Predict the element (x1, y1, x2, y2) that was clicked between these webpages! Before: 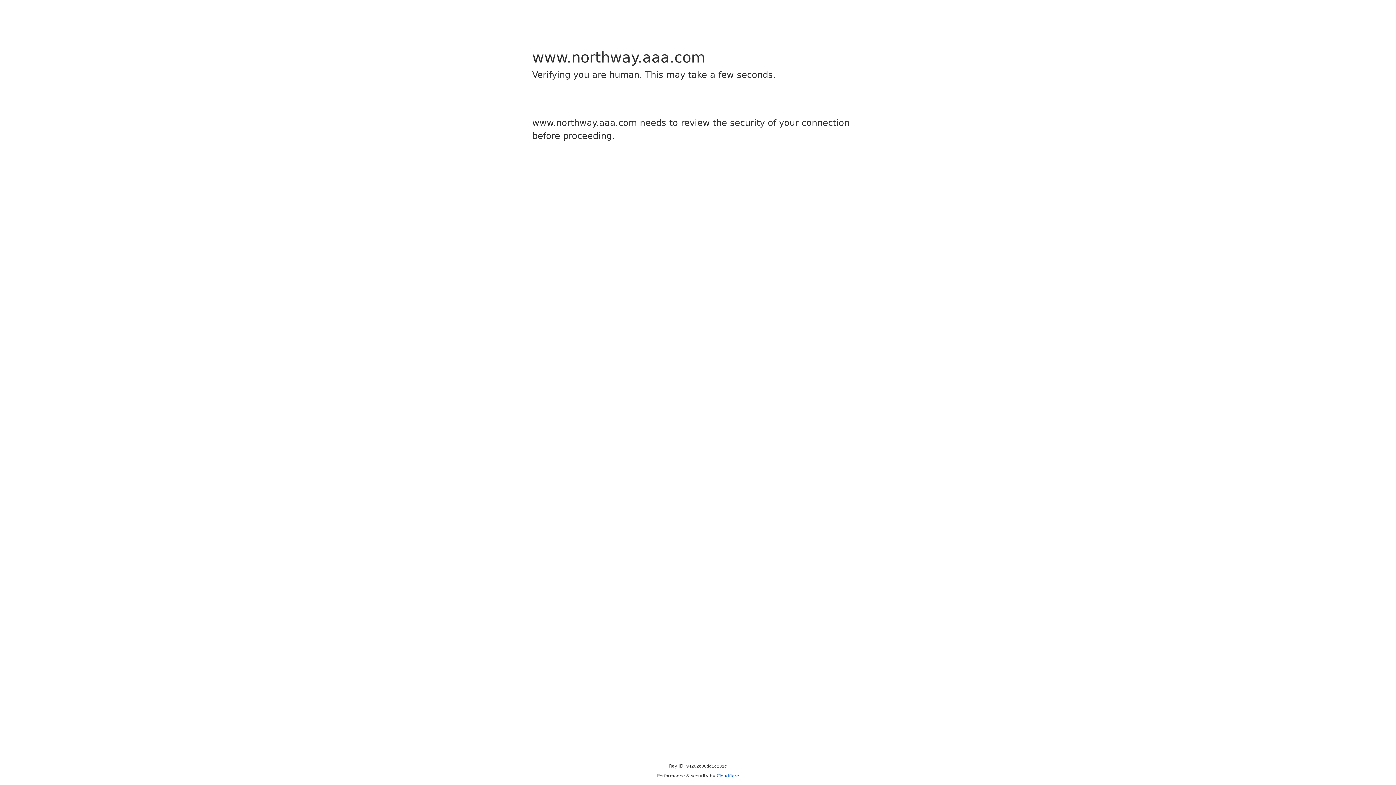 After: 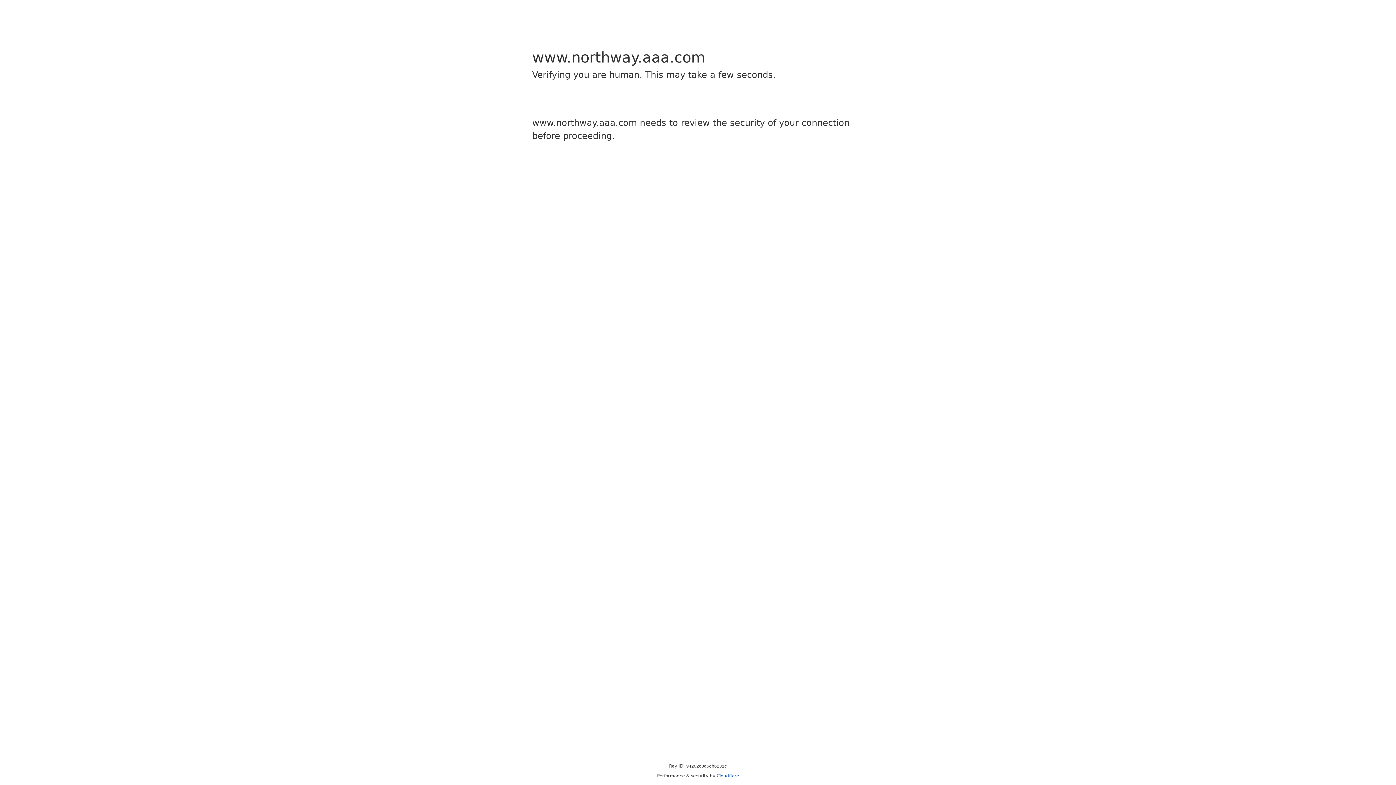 Action: bbox: (716, 773, 739, 778) label: Cloudflare